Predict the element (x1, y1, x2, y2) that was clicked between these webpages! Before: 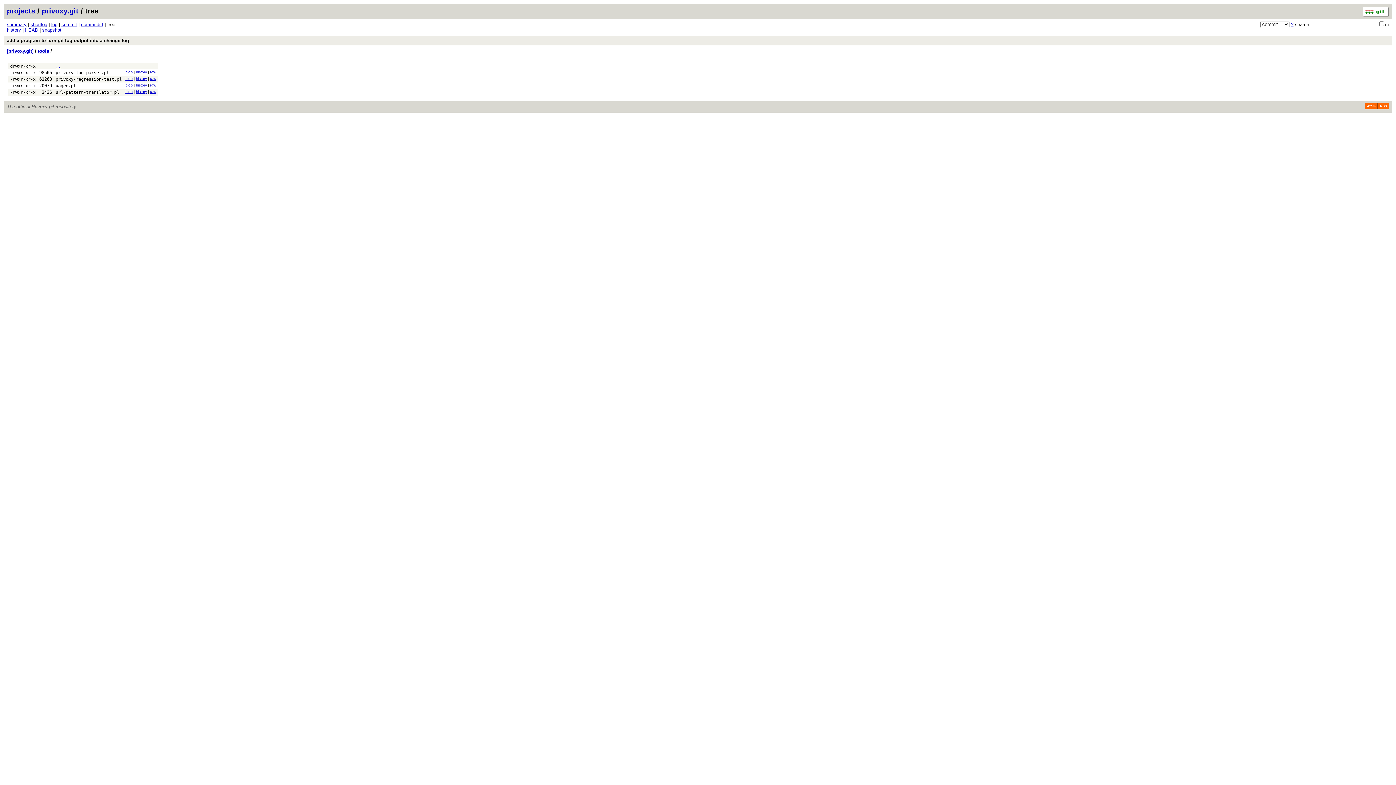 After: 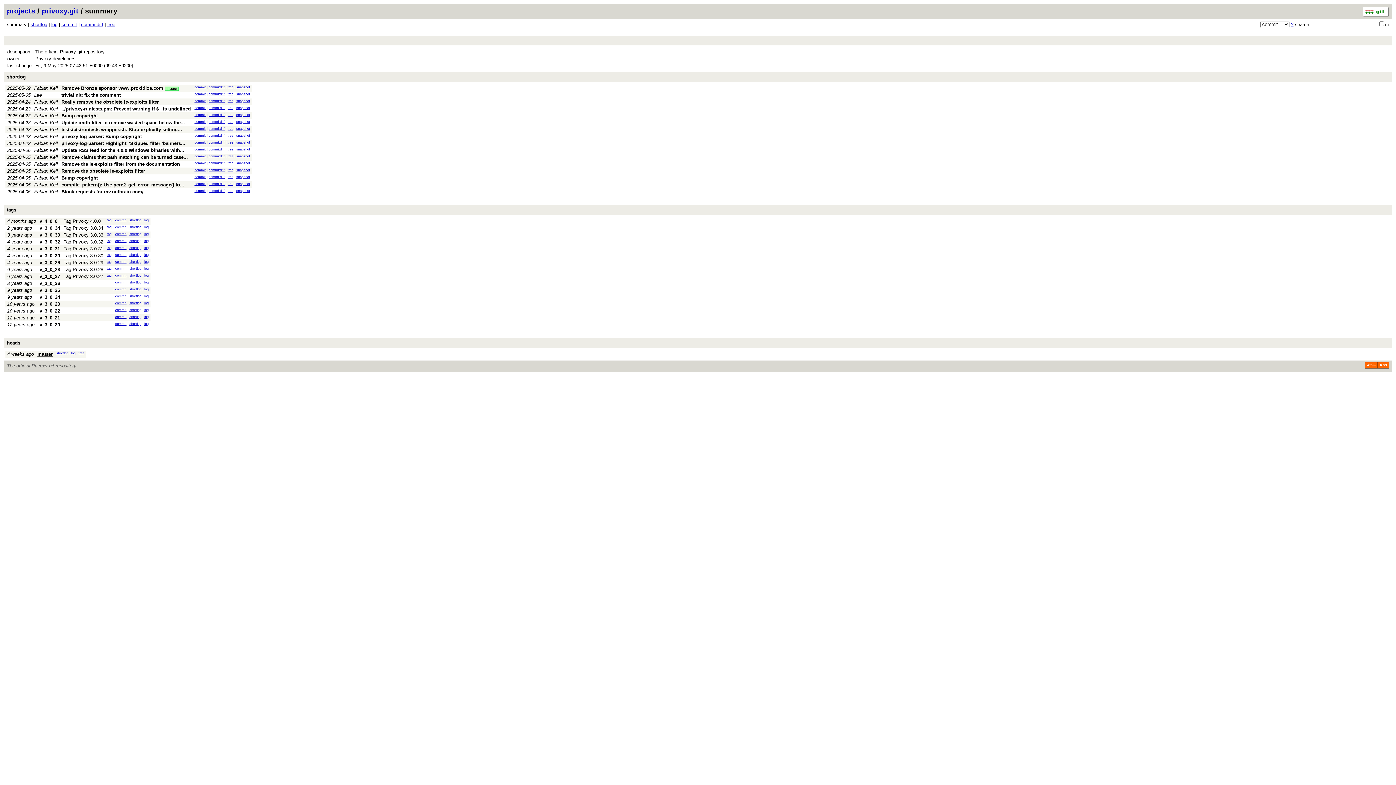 Action: label: privoxy.git bbox: (41, 6, 78, 14)